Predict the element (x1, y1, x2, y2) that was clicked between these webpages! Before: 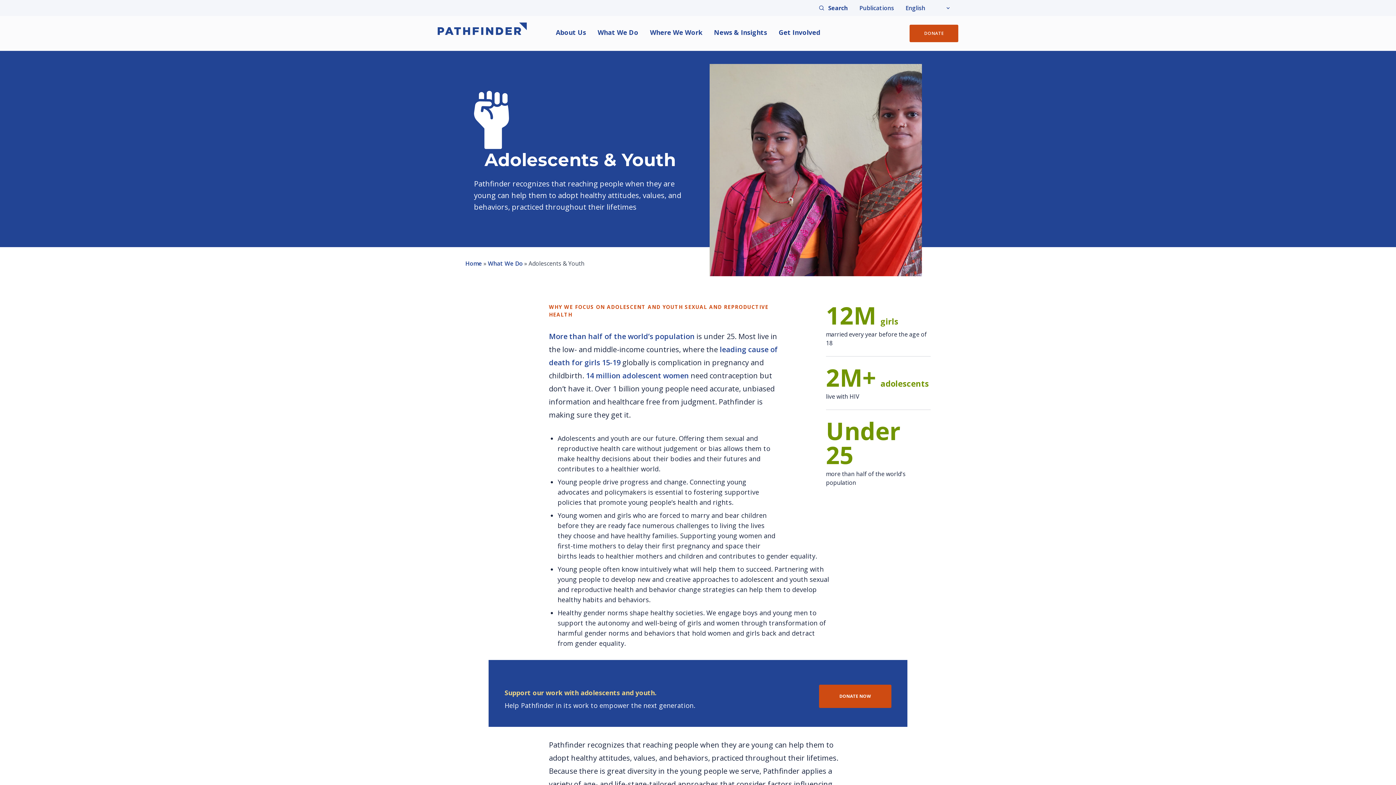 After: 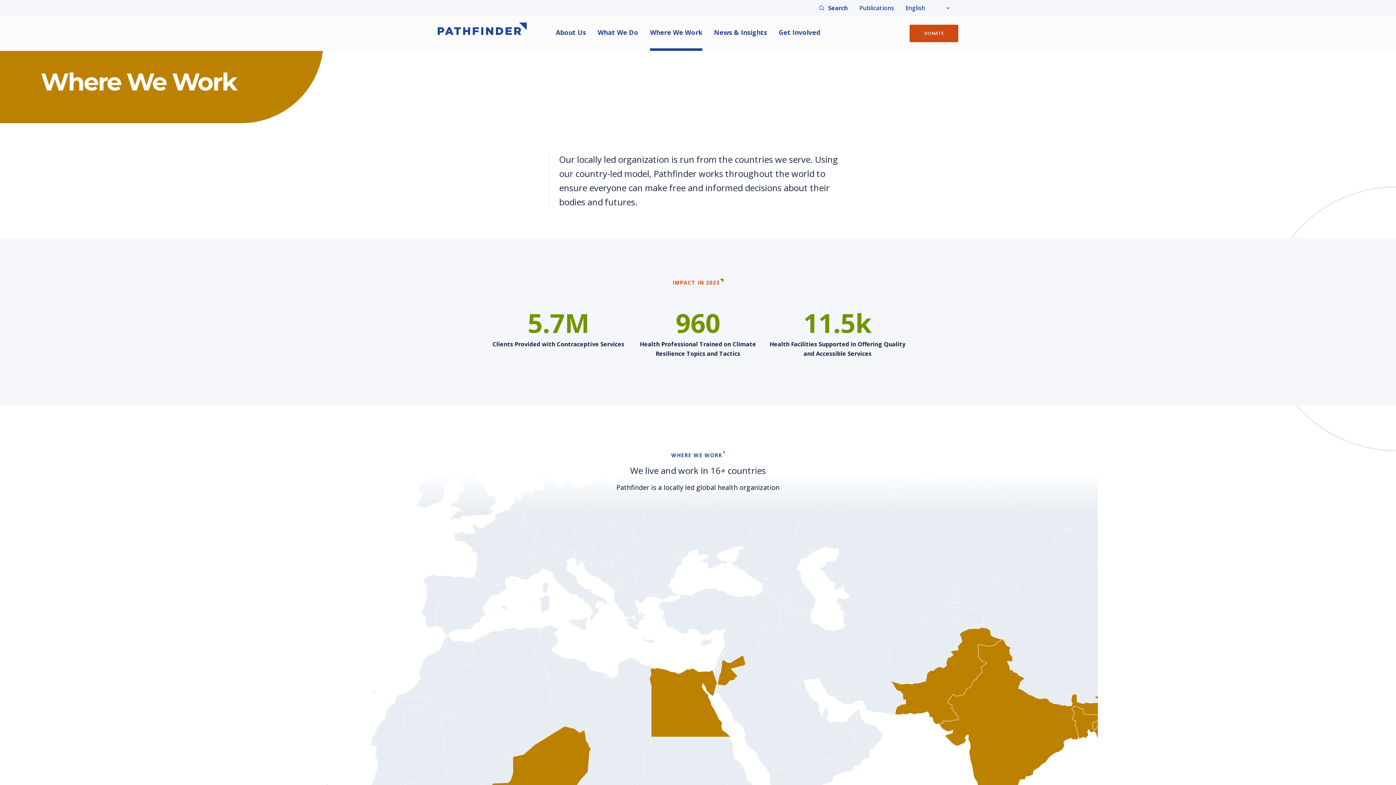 Action: label: Where We Work bbox: (650, 16, 702, 50)